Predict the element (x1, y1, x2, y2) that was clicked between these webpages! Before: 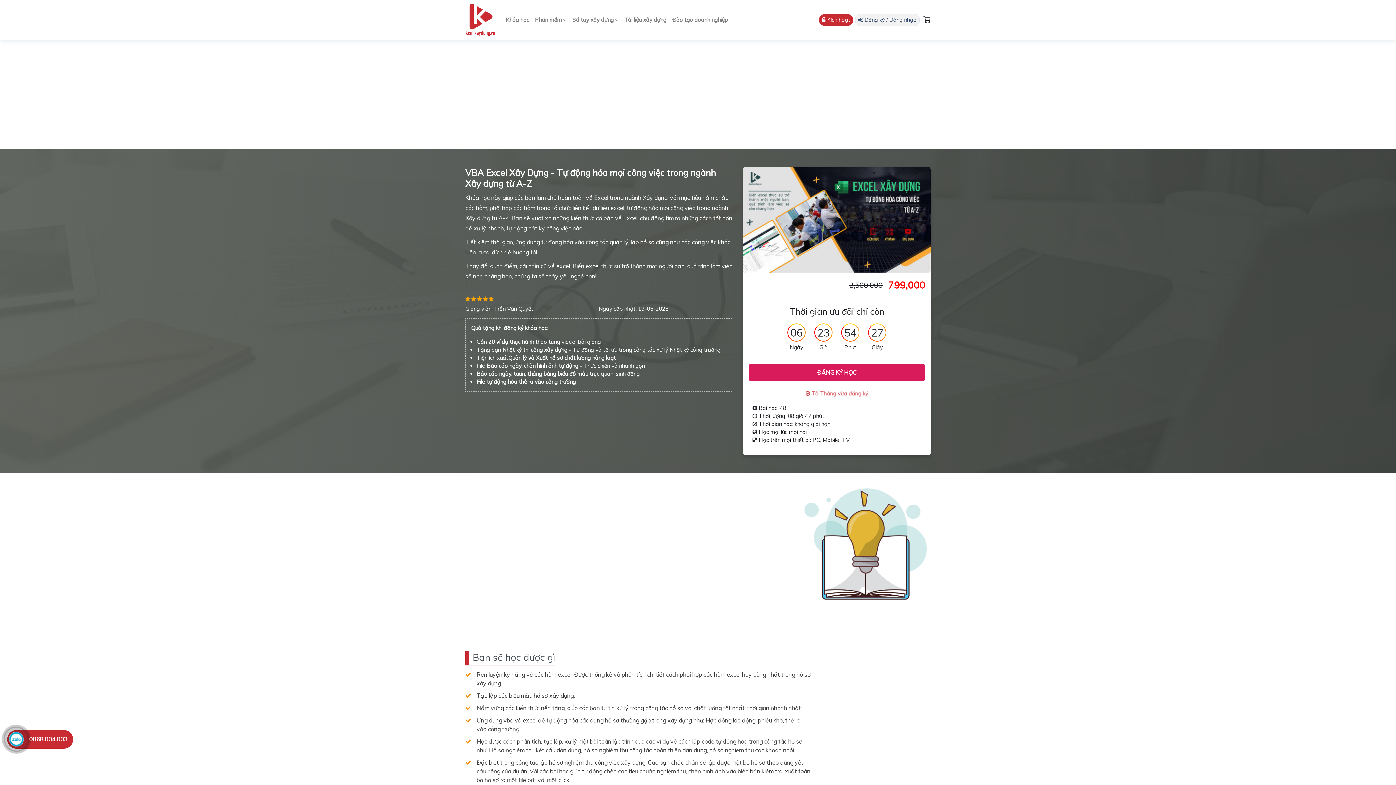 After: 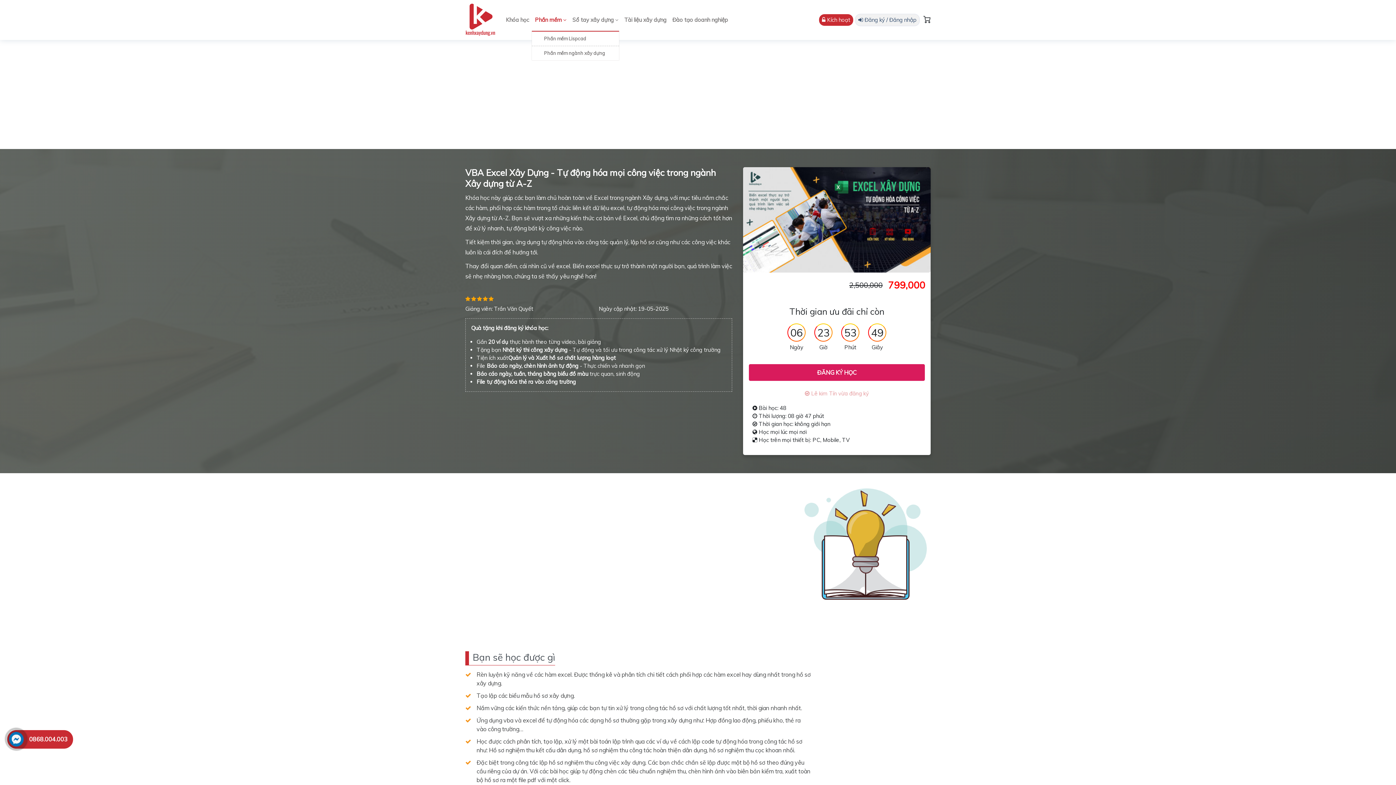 Action: bbox: (532, 9, 569, 30) label: Phần mềm 